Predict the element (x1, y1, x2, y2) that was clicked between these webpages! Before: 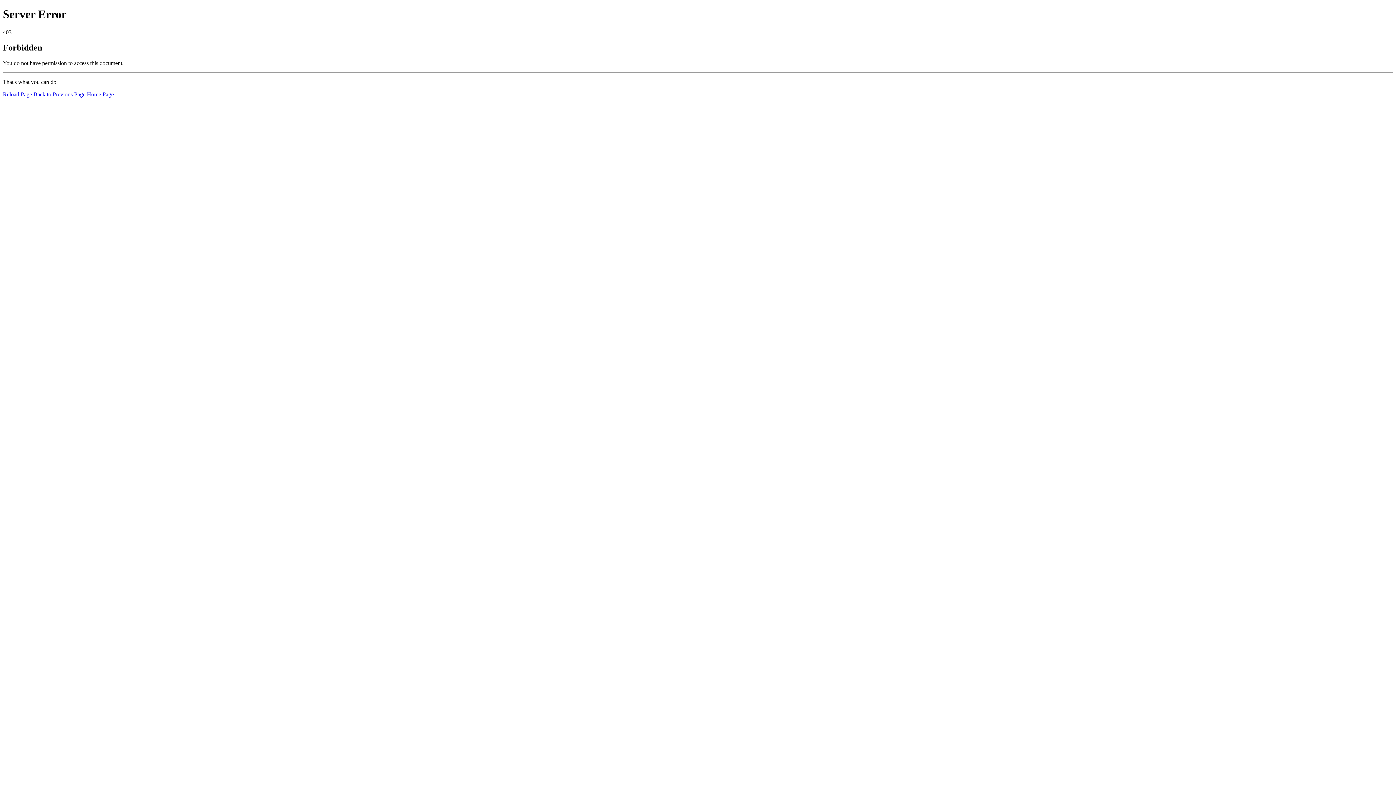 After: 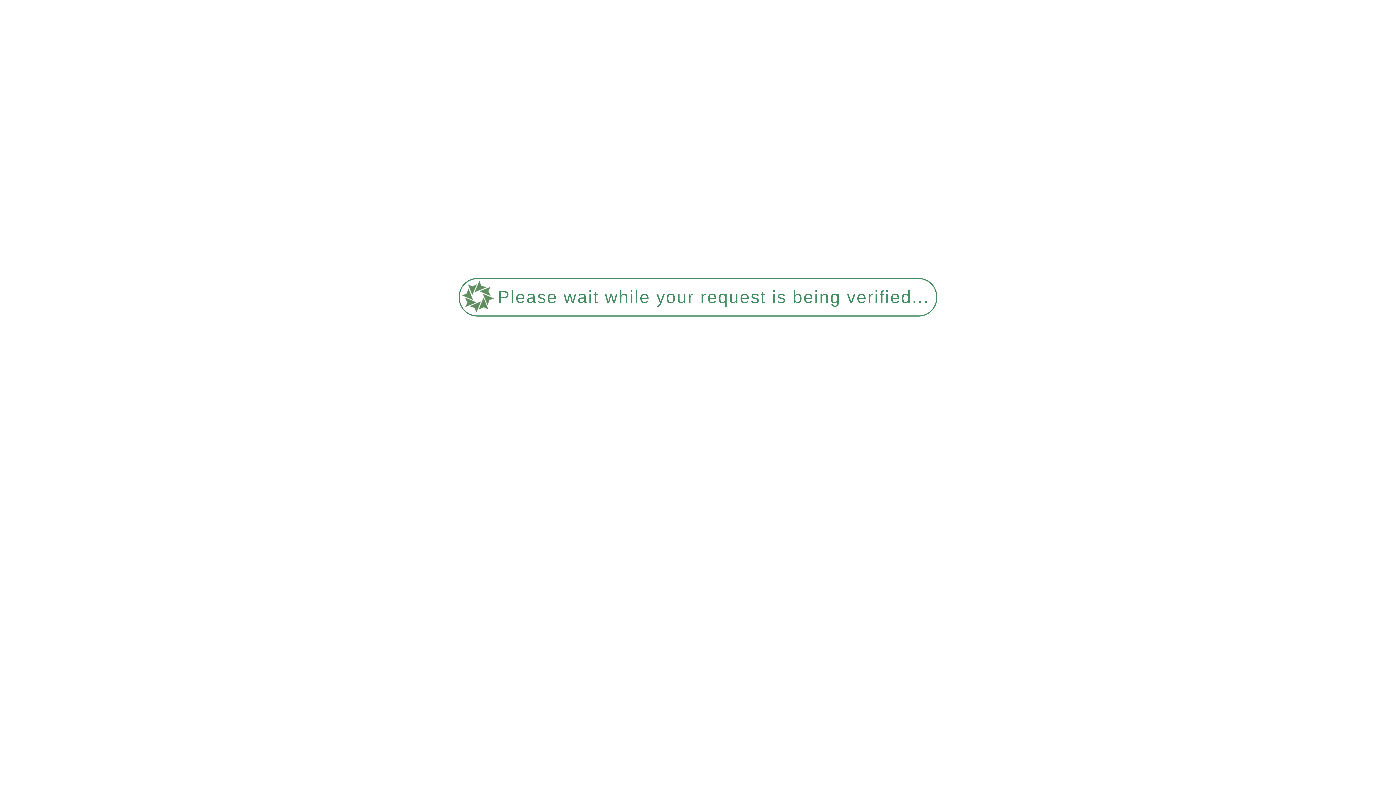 Action: label: Reload Page bbox: (2, 91, 32, 97)